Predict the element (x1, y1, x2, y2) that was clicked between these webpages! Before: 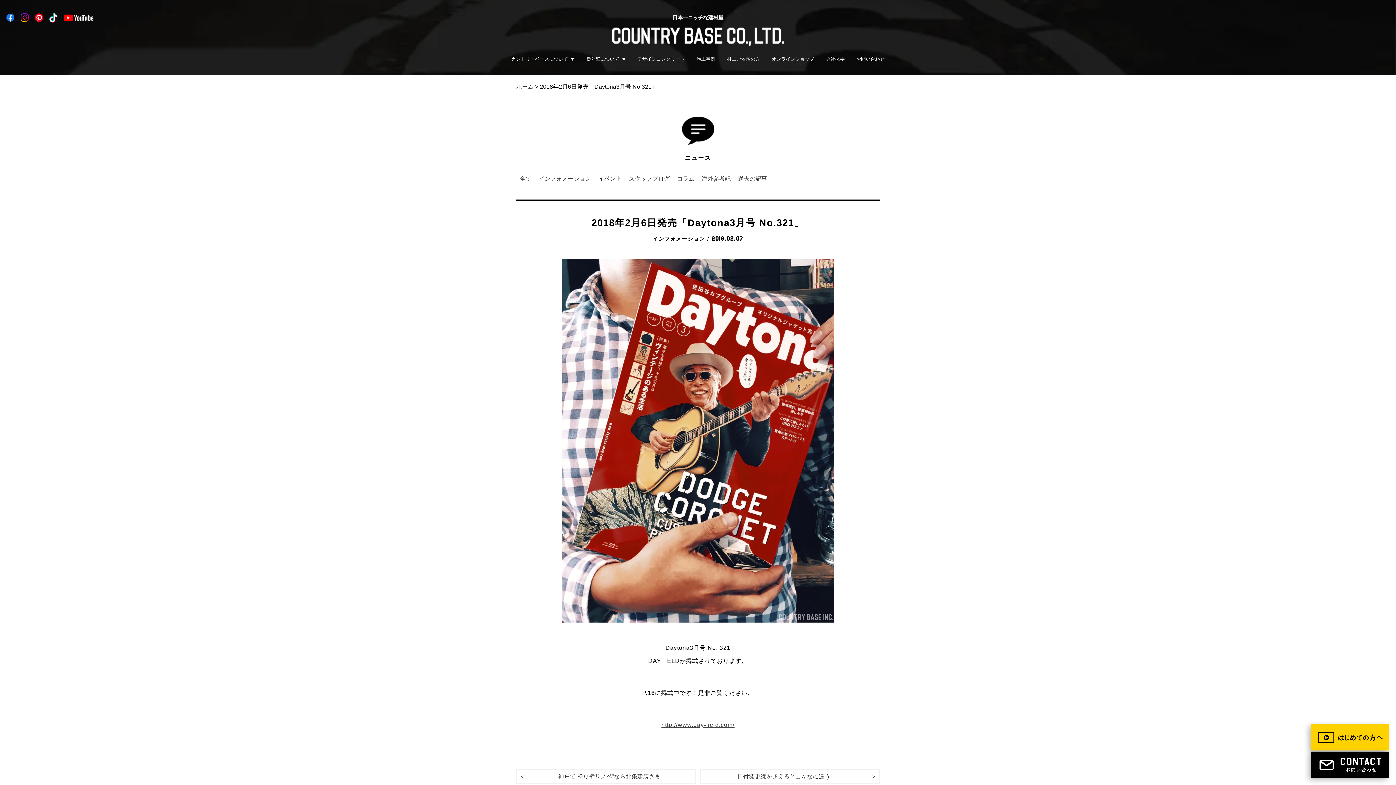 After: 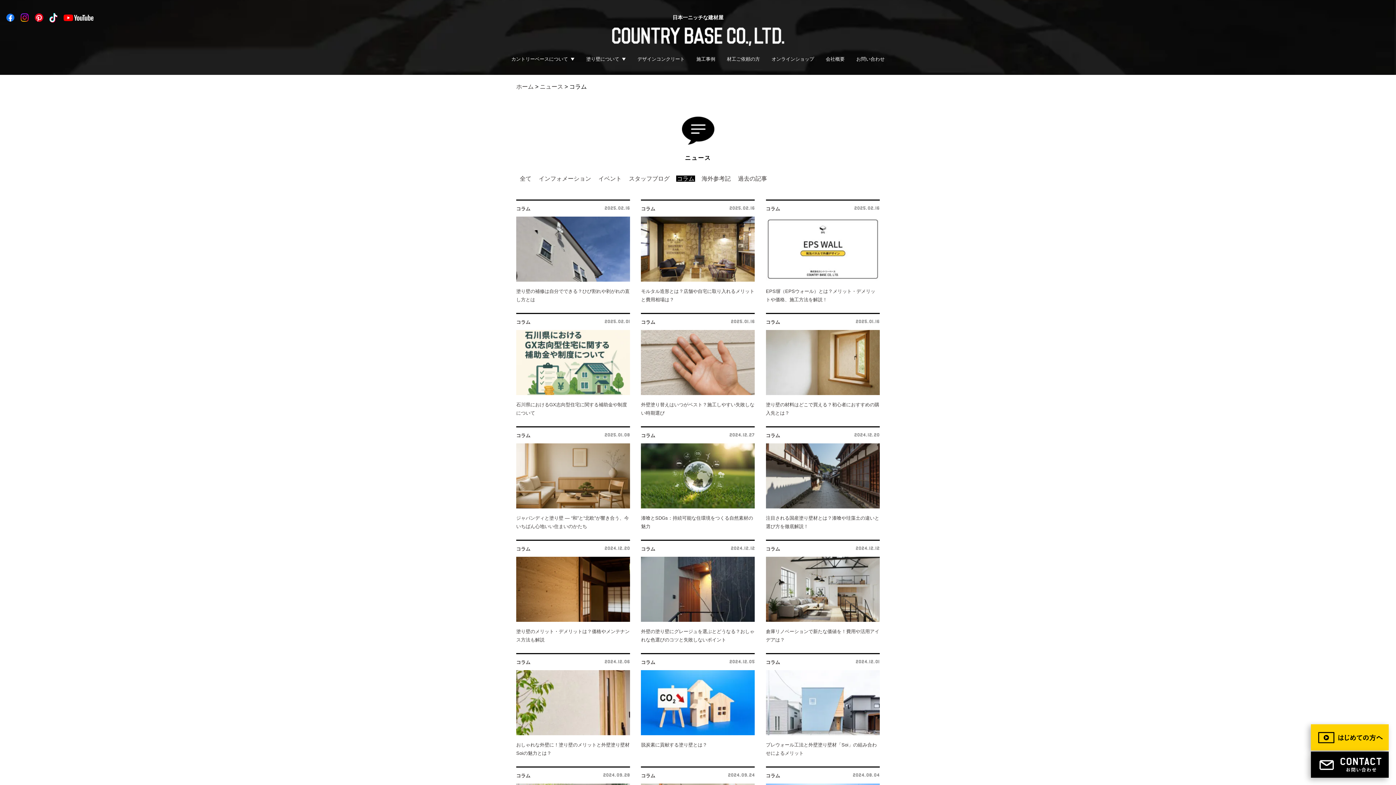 Action: label: コラム bbox: (676, 175, 695, 181)